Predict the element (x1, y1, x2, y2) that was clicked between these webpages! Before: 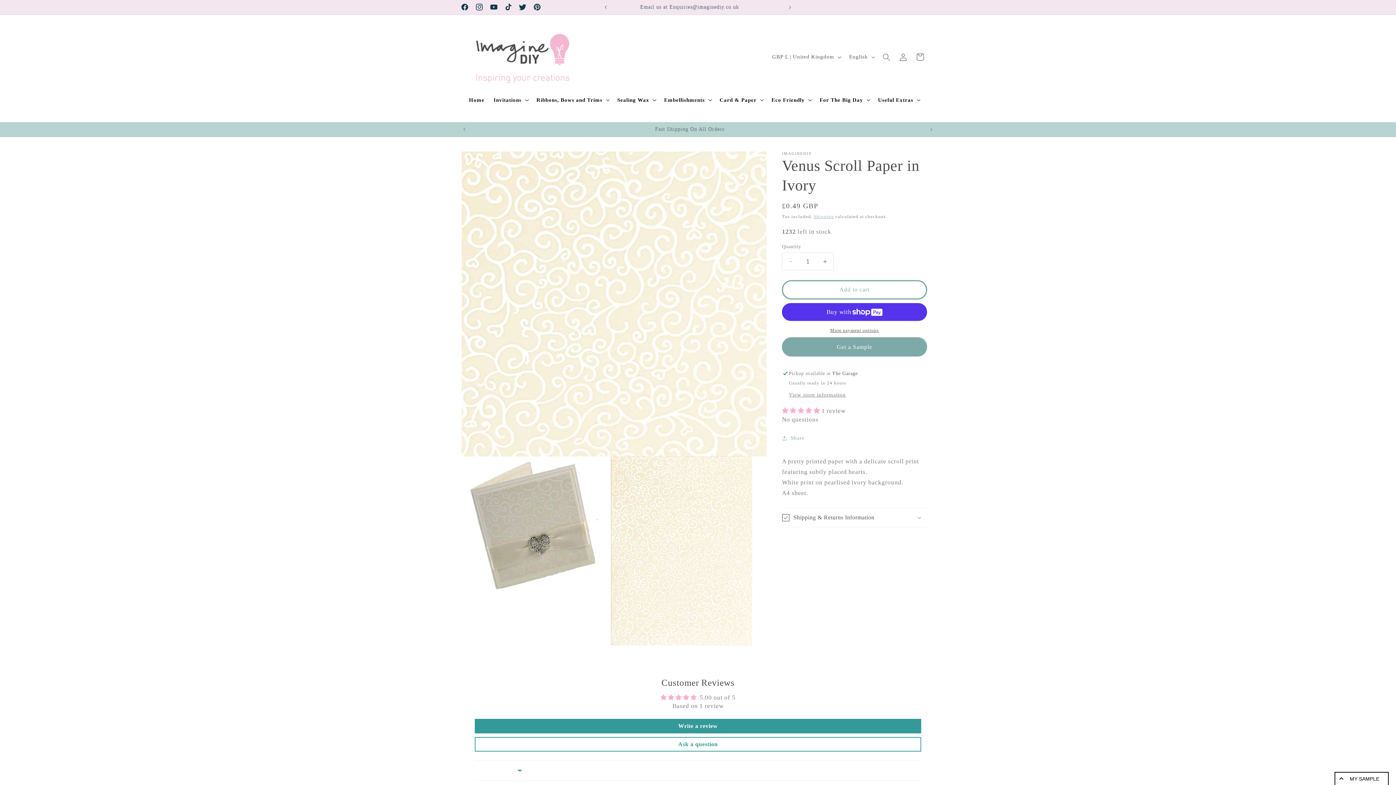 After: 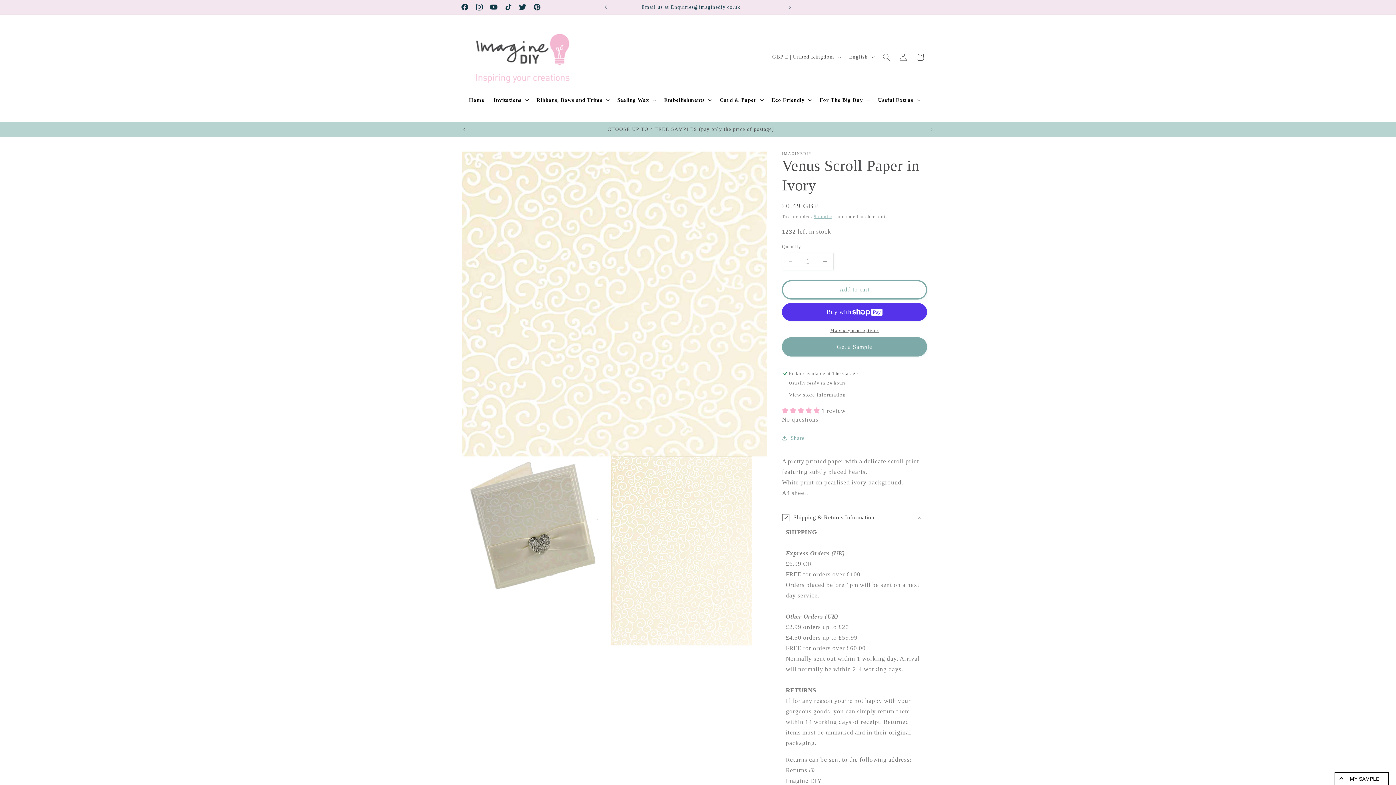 Action: bbox: (782, 508, 927, 527) label: Shipping & Returns Information